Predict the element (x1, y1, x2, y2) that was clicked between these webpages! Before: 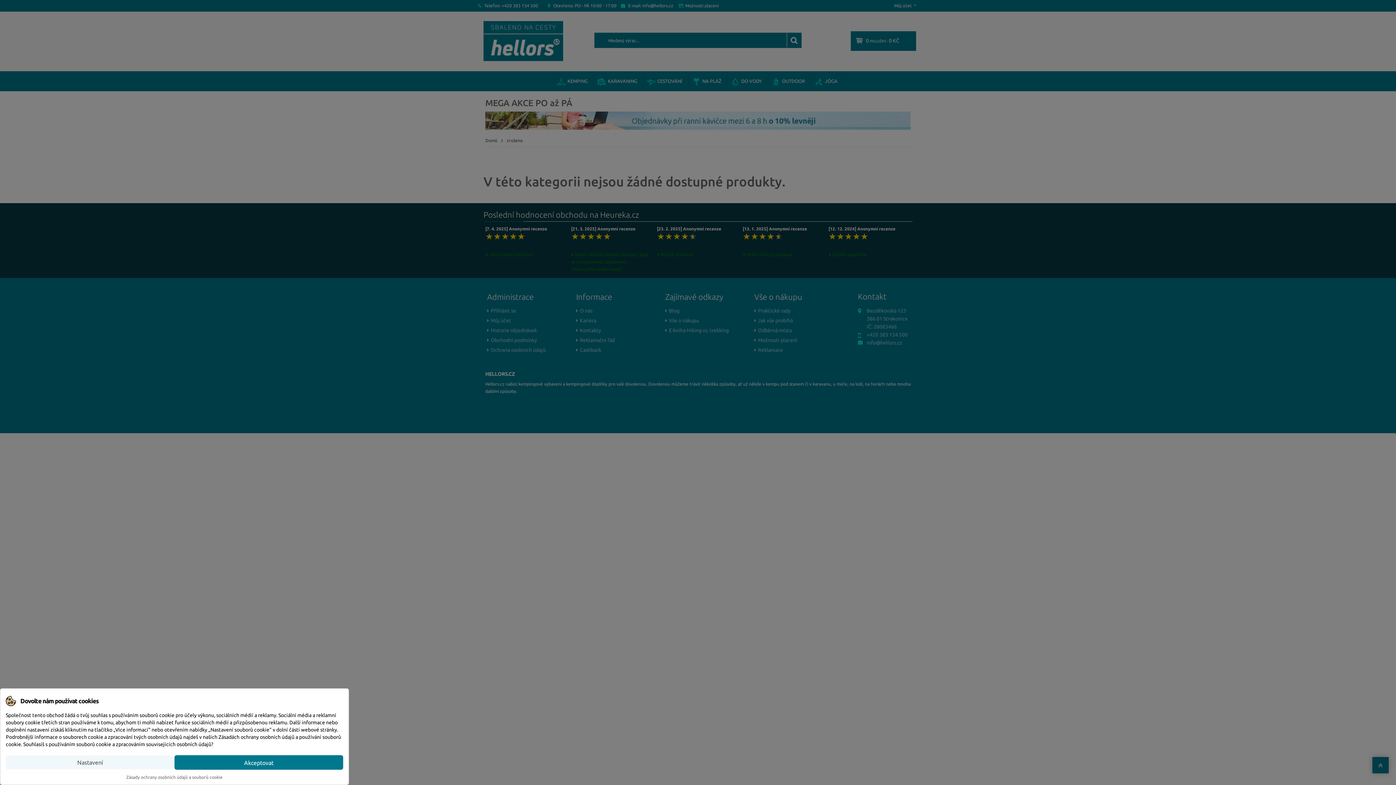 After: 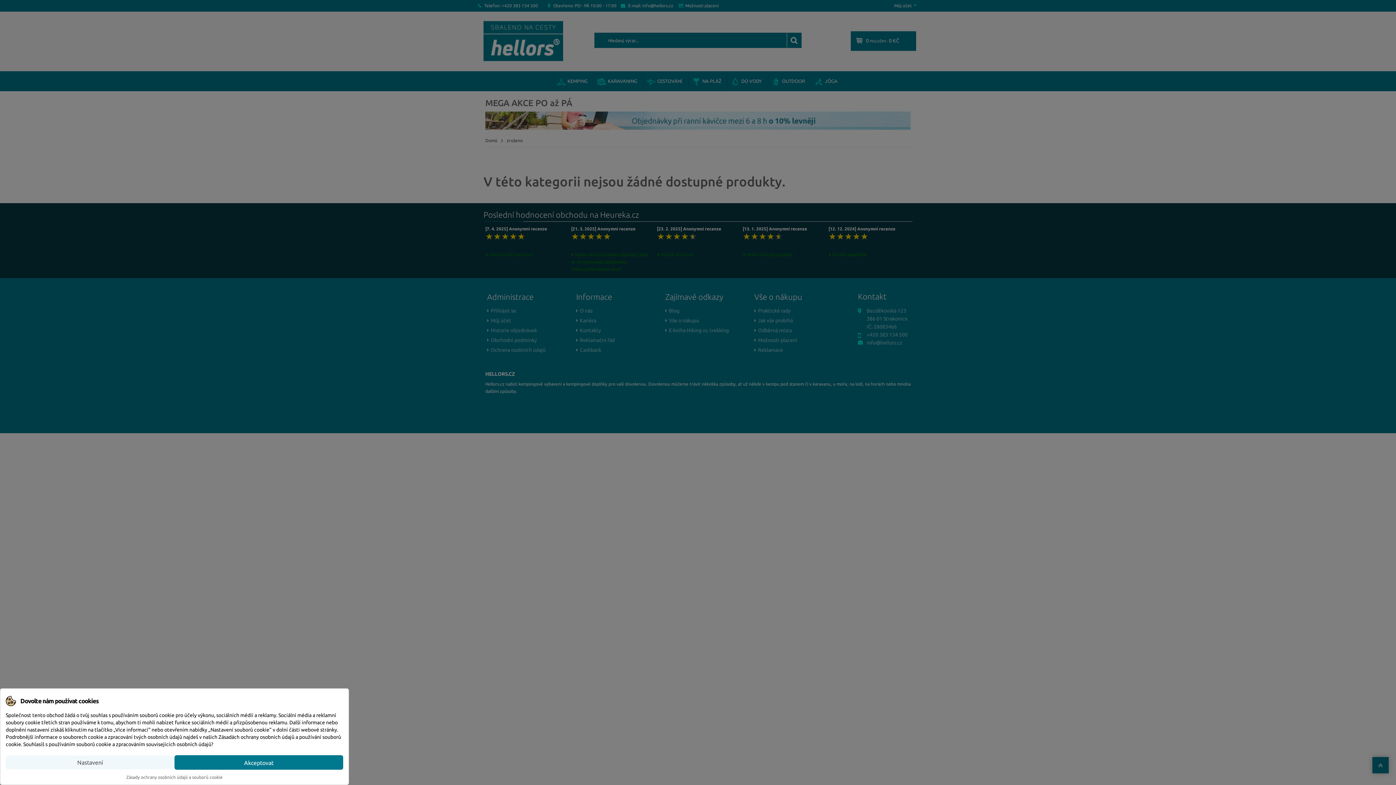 Action: bbox: (126, 775, 222, 780) label: Zásady ochrany osobních údajů a souborů cookie